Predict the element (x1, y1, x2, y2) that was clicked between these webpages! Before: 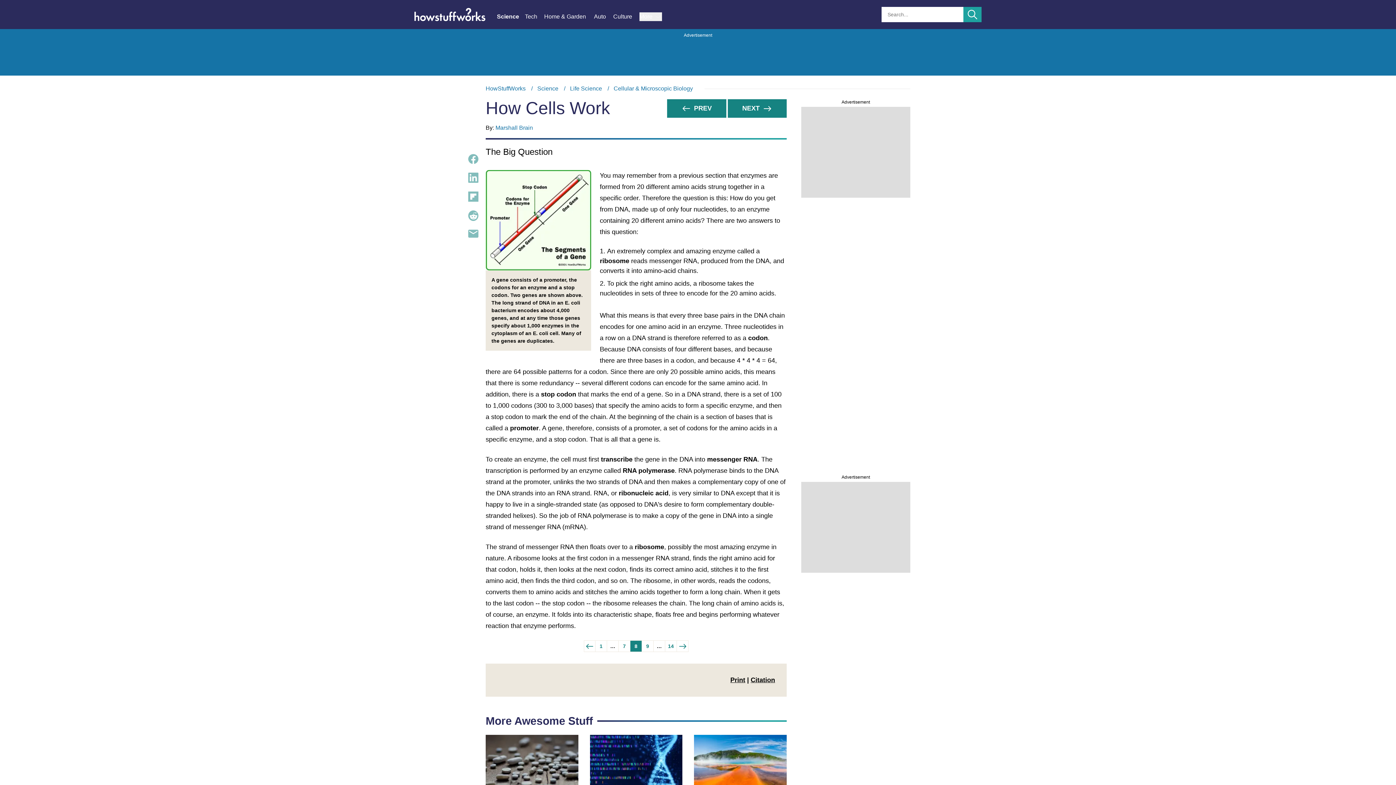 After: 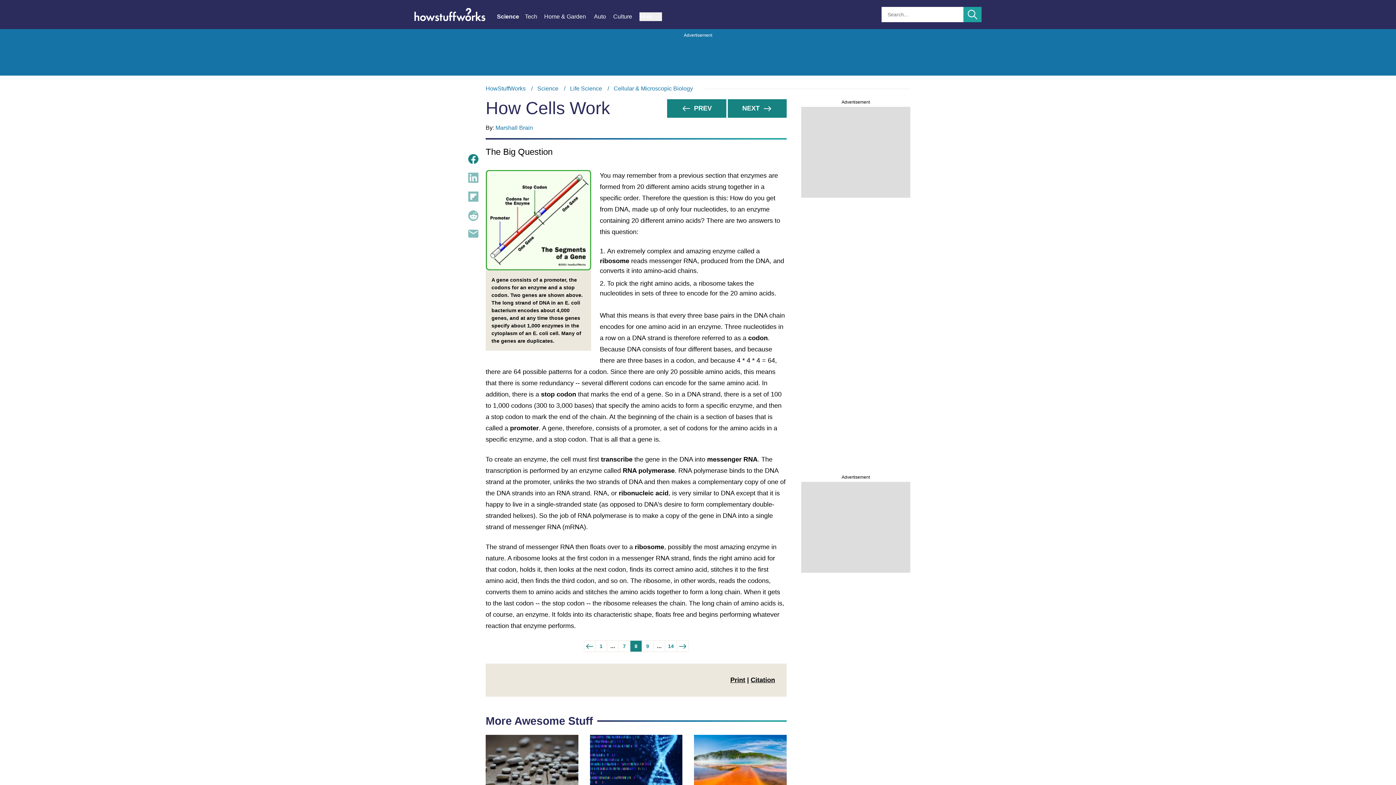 Action: bbox: (468, 154, 478, 164)